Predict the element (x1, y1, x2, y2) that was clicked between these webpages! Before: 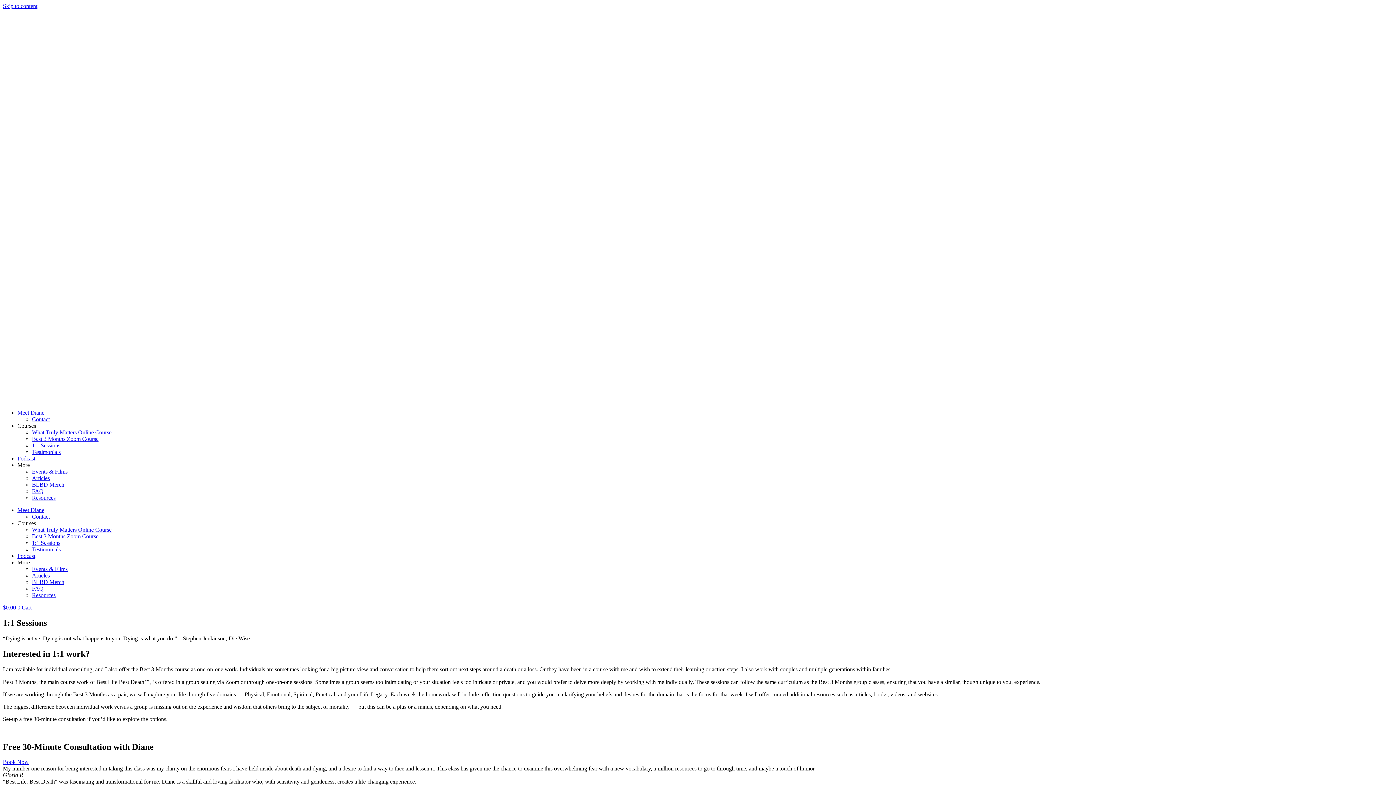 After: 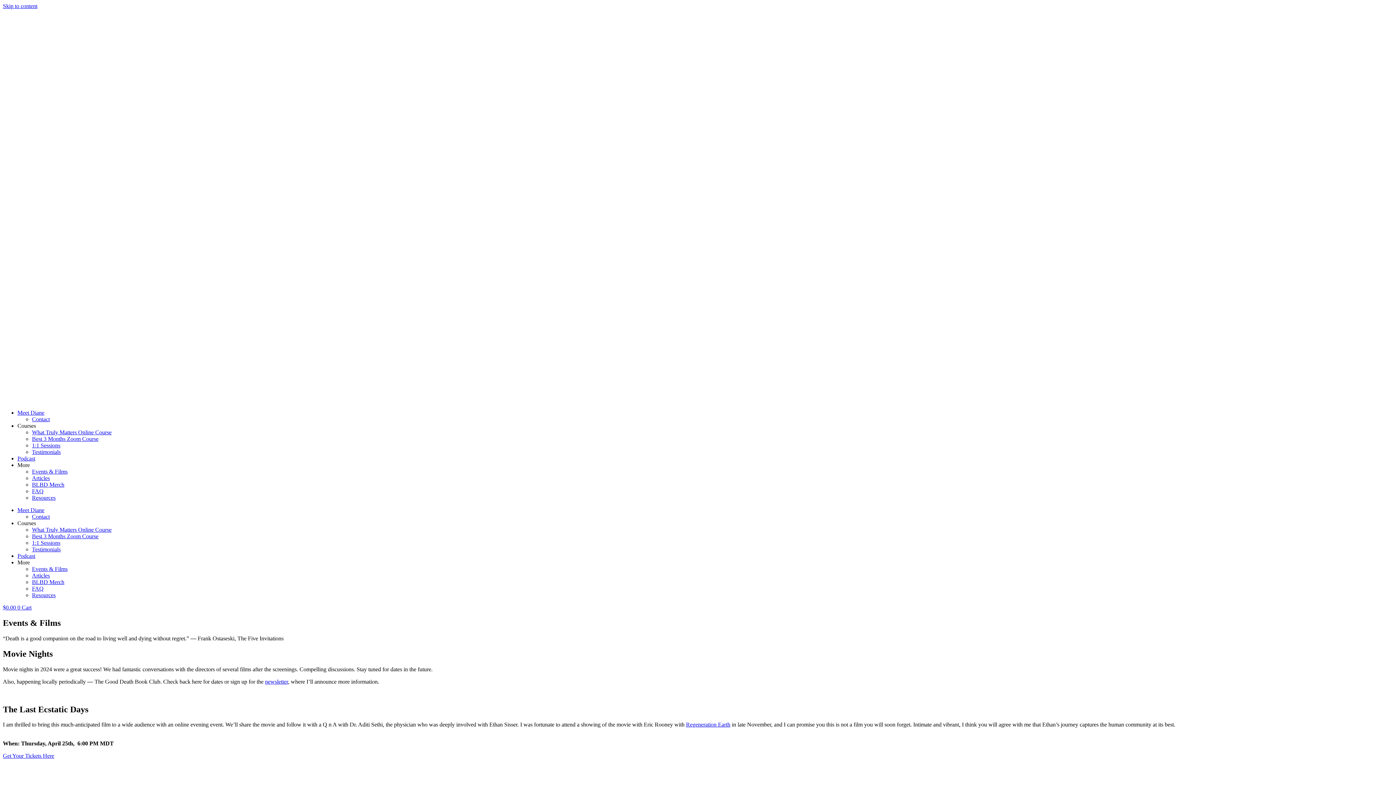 Action: bbox: (32, 468, 67, 474) label: Events & Films